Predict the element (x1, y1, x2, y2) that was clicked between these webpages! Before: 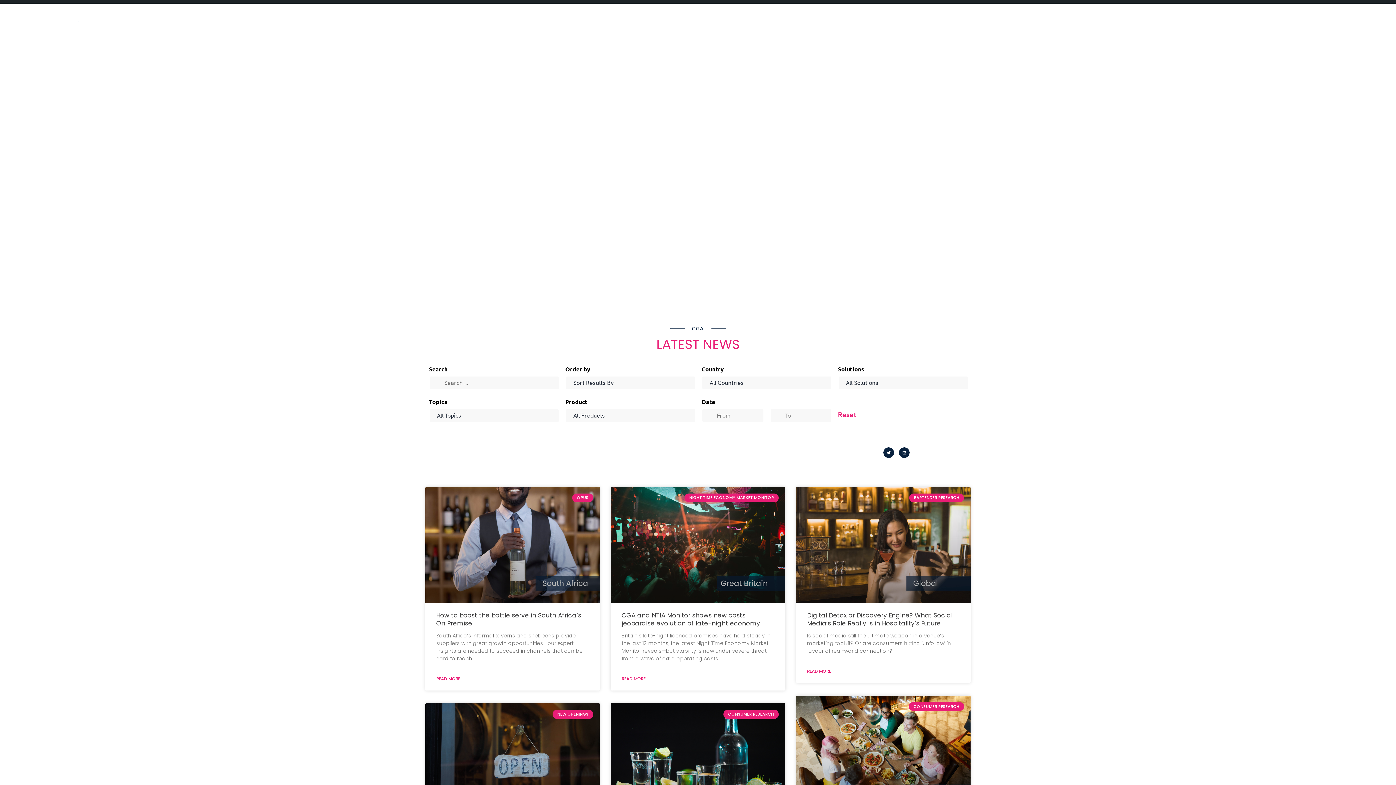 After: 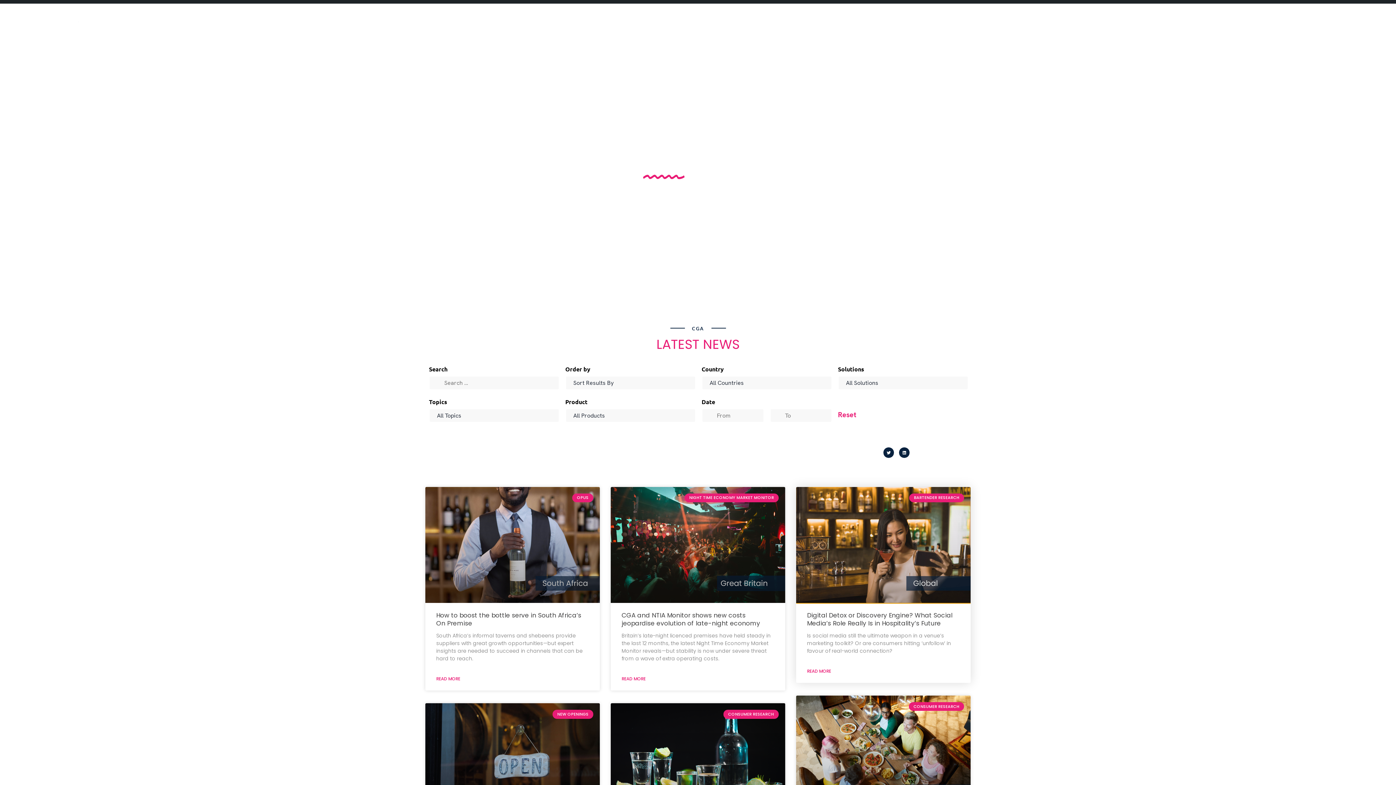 Action: bbox: (796, 487, 970, 603)